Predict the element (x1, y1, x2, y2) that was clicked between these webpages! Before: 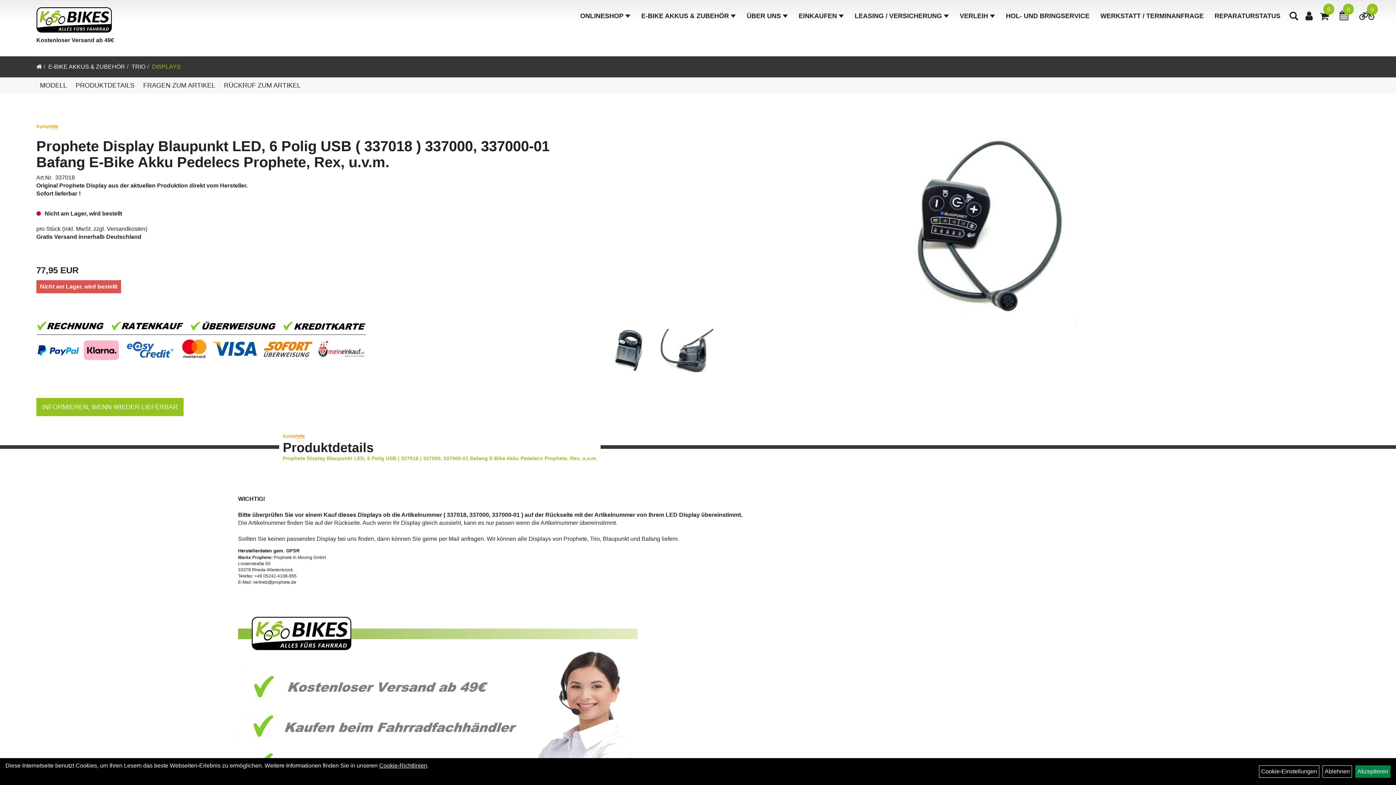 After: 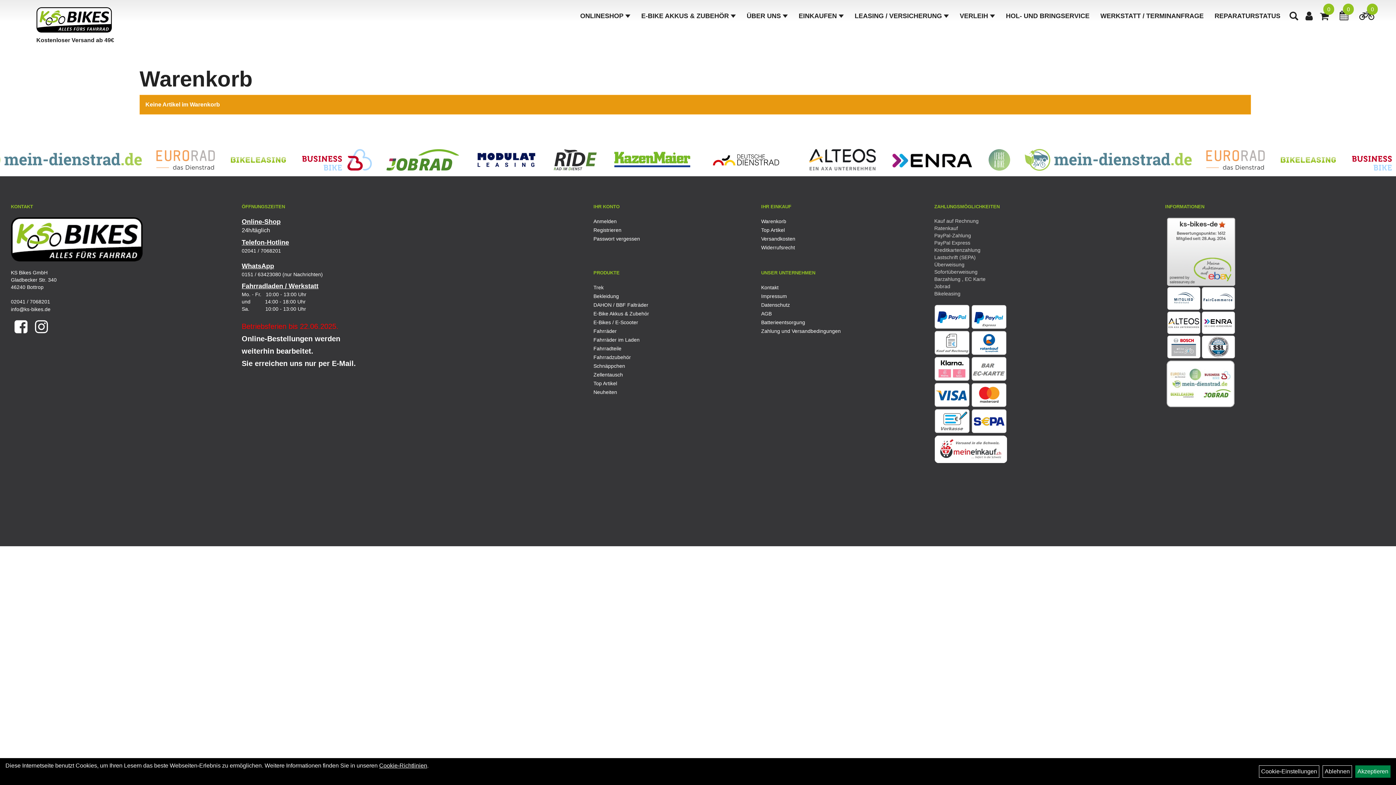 Action: label: 0 bbox: (1320, 14, 1329, 20)